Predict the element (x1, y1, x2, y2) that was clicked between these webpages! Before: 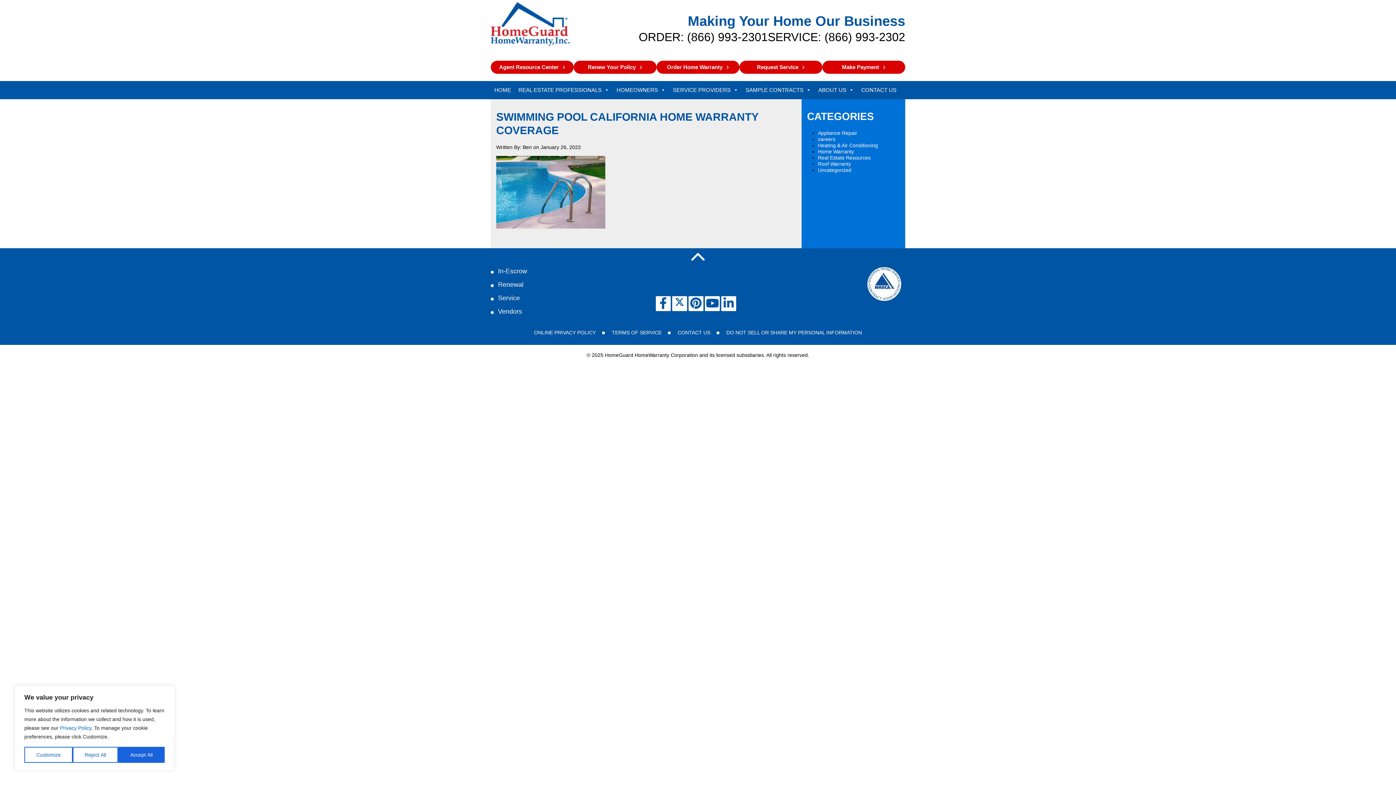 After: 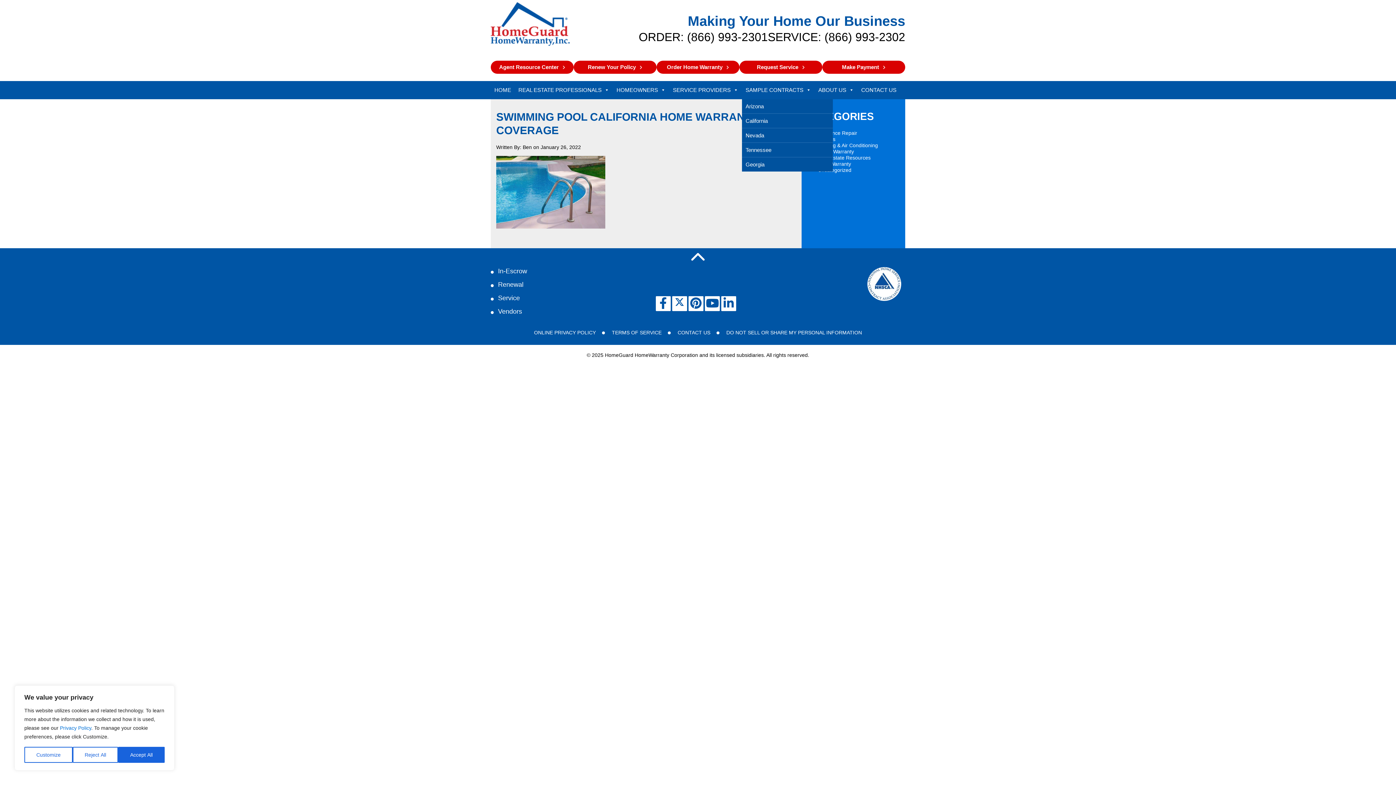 Action: label: SAMPLE CONTRACTS bbox: (742, 81, 814, 99)